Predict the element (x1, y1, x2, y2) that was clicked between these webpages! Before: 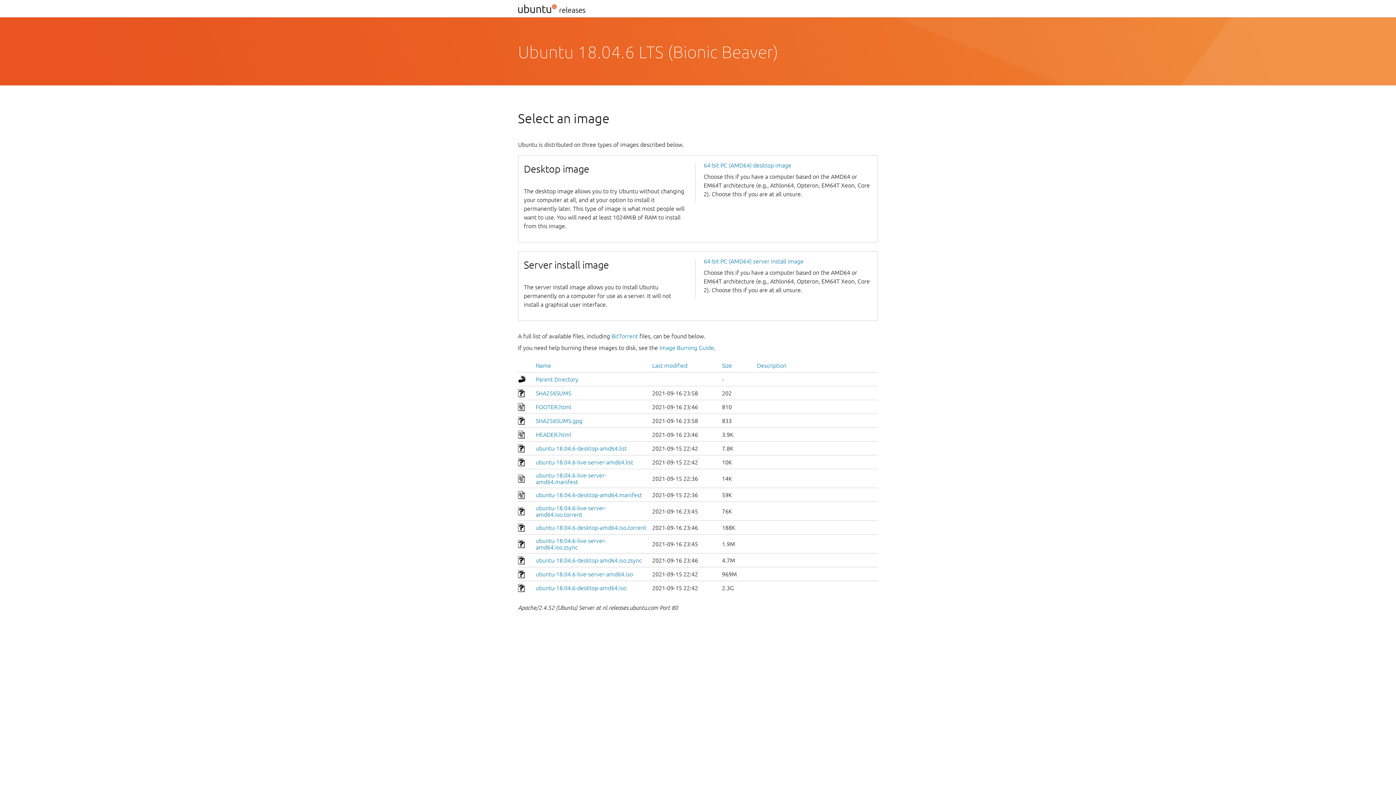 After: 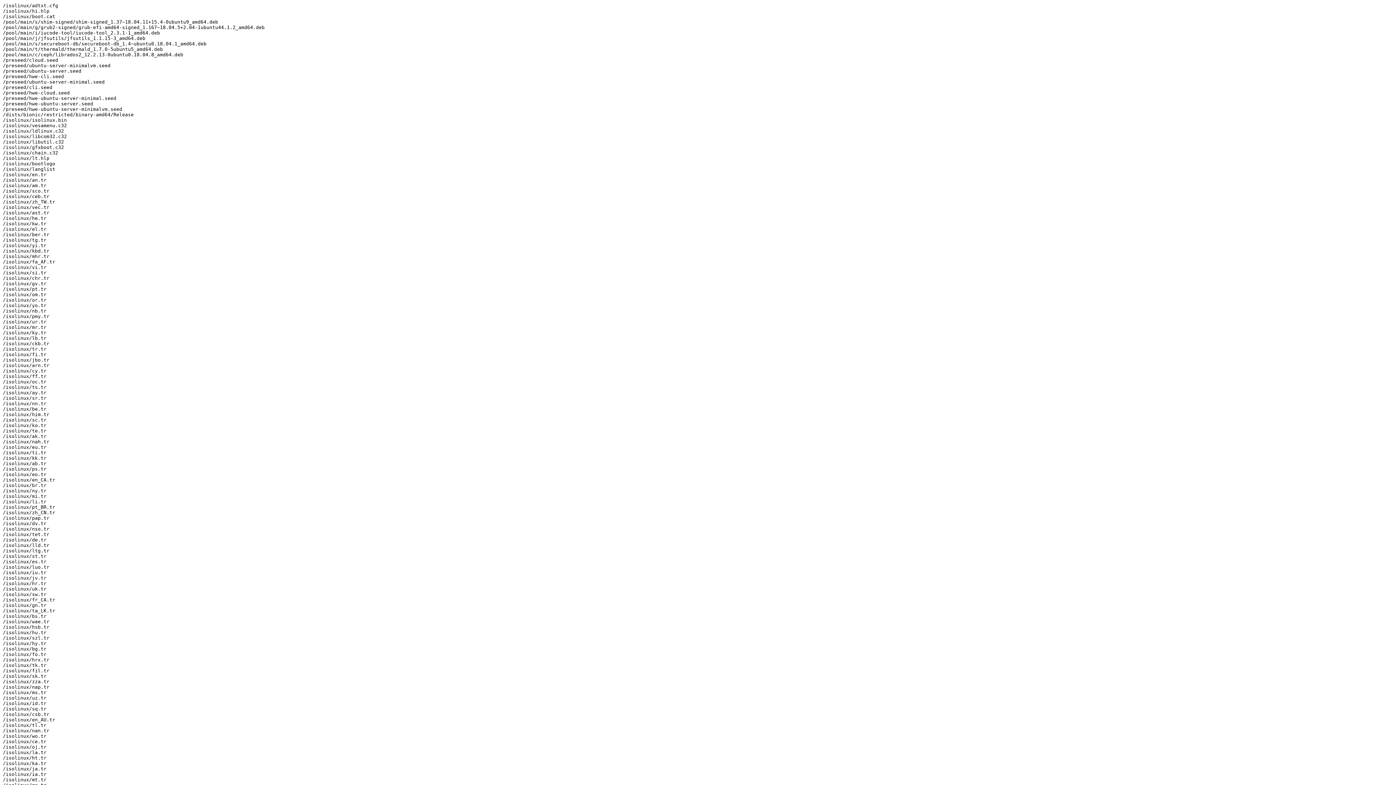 Action: bbox: (536, 459, 633, 465) label: ubuntu-18.04.6-live-server-amd64.list